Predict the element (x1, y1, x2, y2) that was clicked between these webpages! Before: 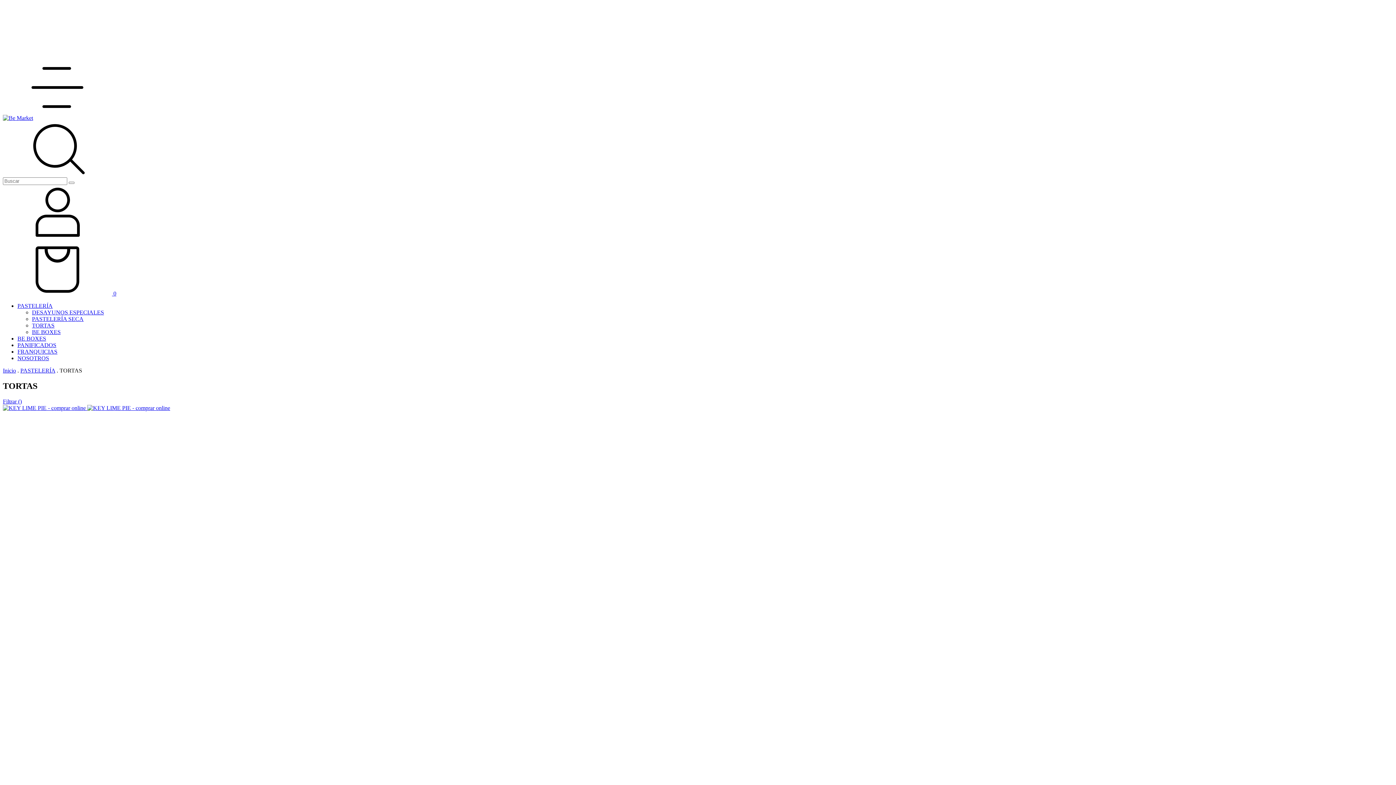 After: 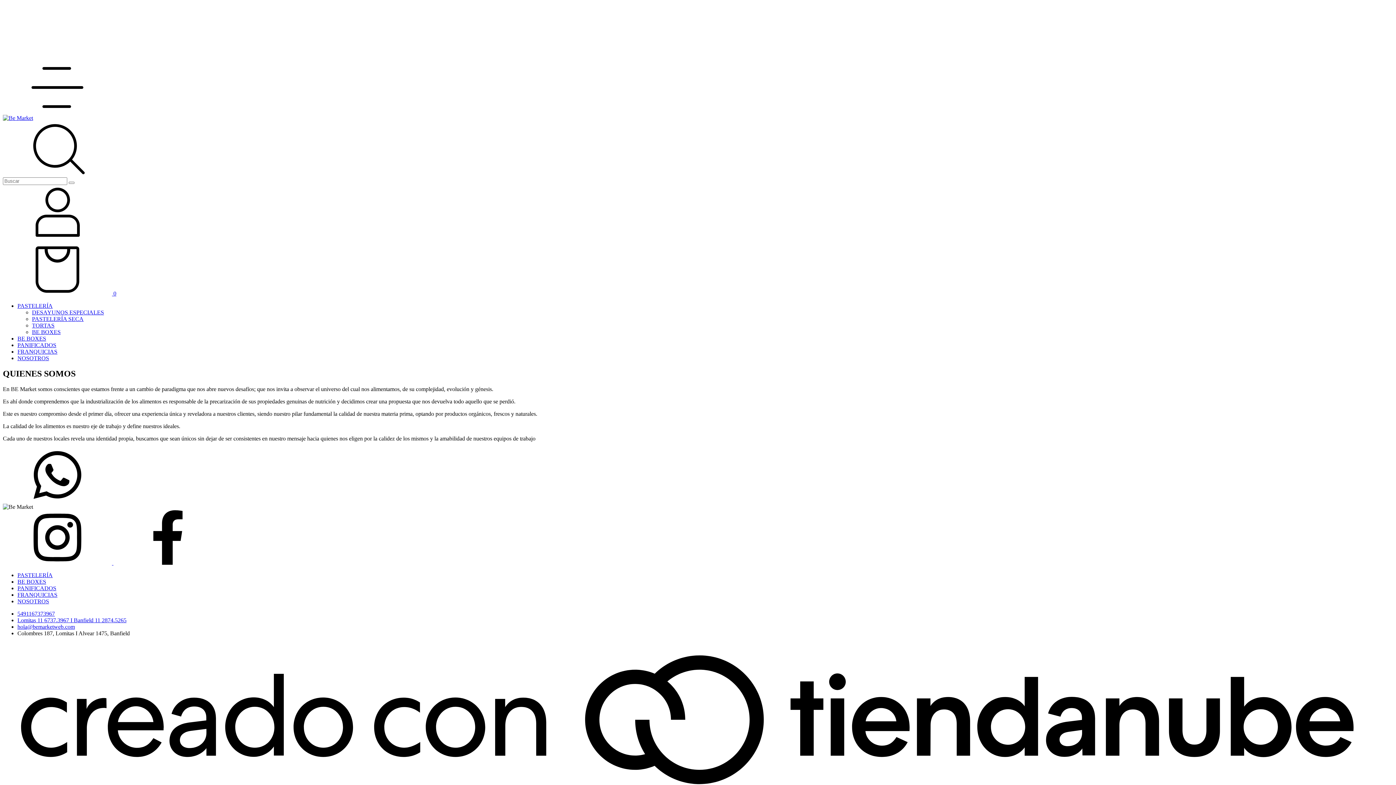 Action: label: NOSOTROS bbox: (17, 355, 49, 361)